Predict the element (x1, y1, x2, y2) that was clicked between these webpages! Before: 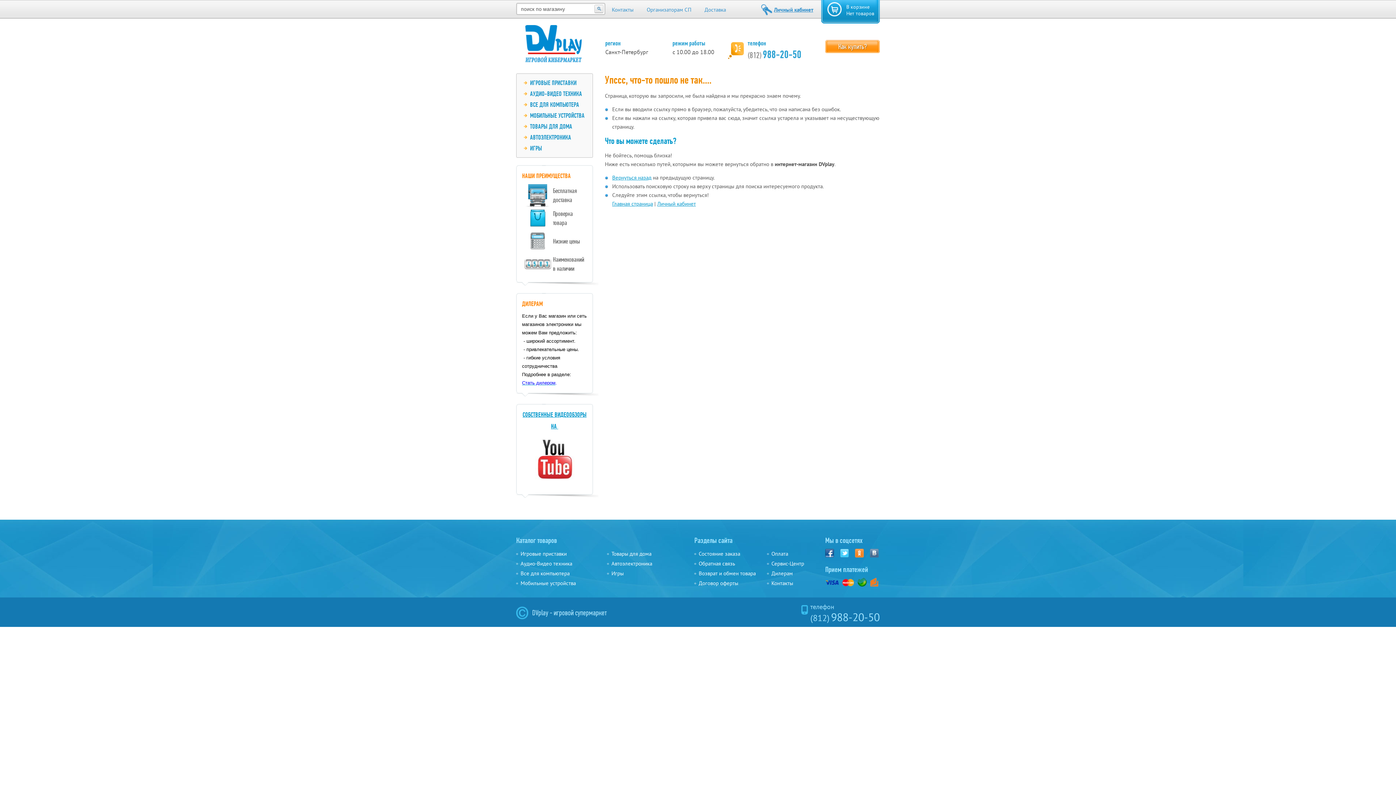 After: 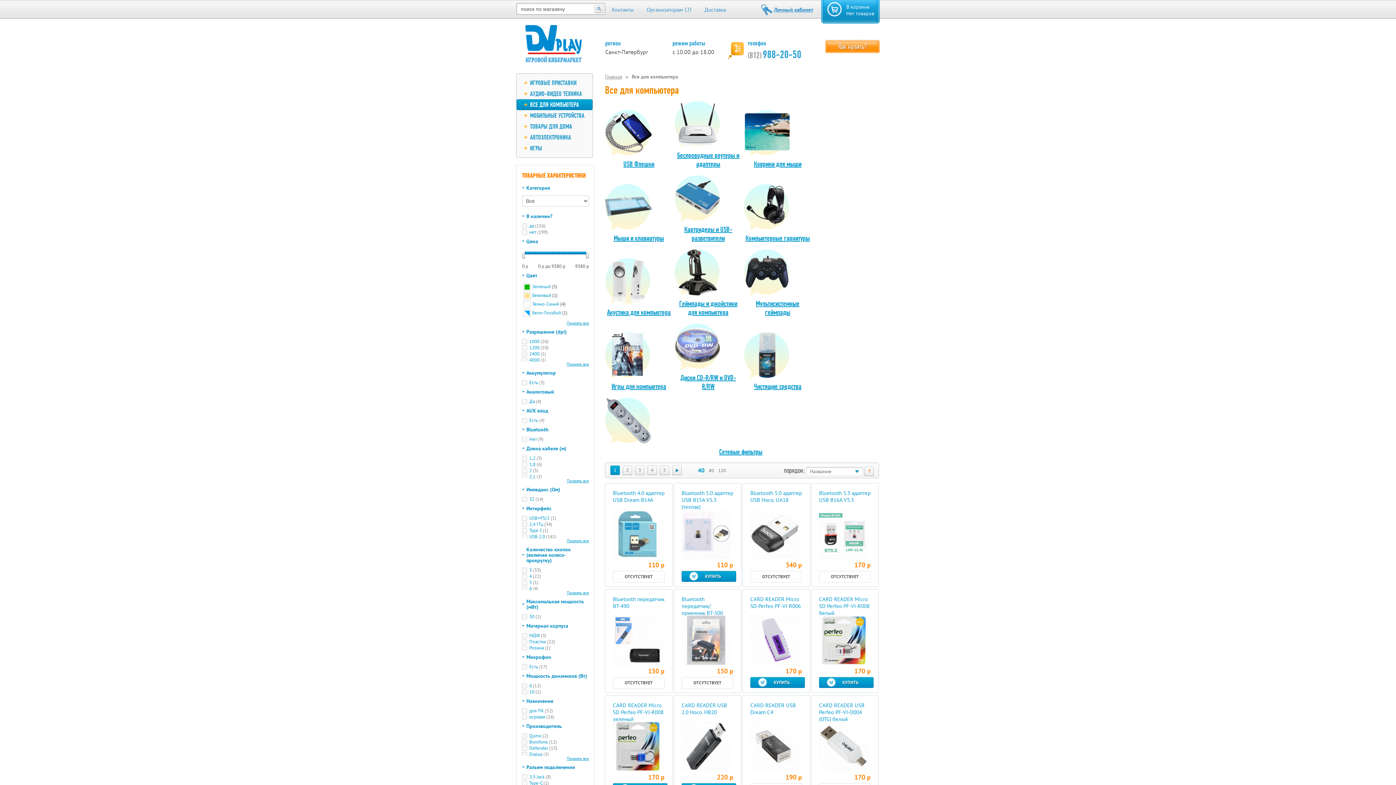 Action: label: Все для компьютера bbox: (520, 570, 569, 577)